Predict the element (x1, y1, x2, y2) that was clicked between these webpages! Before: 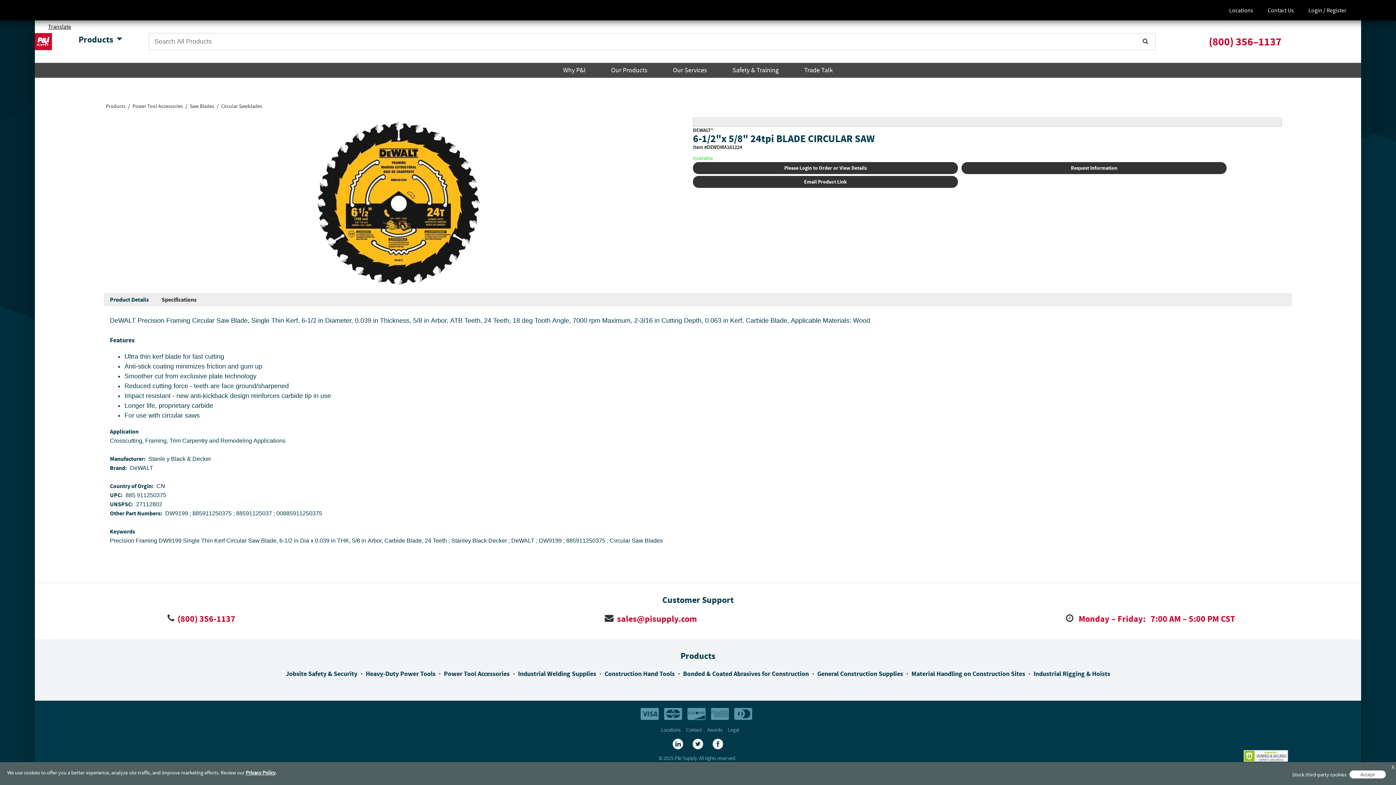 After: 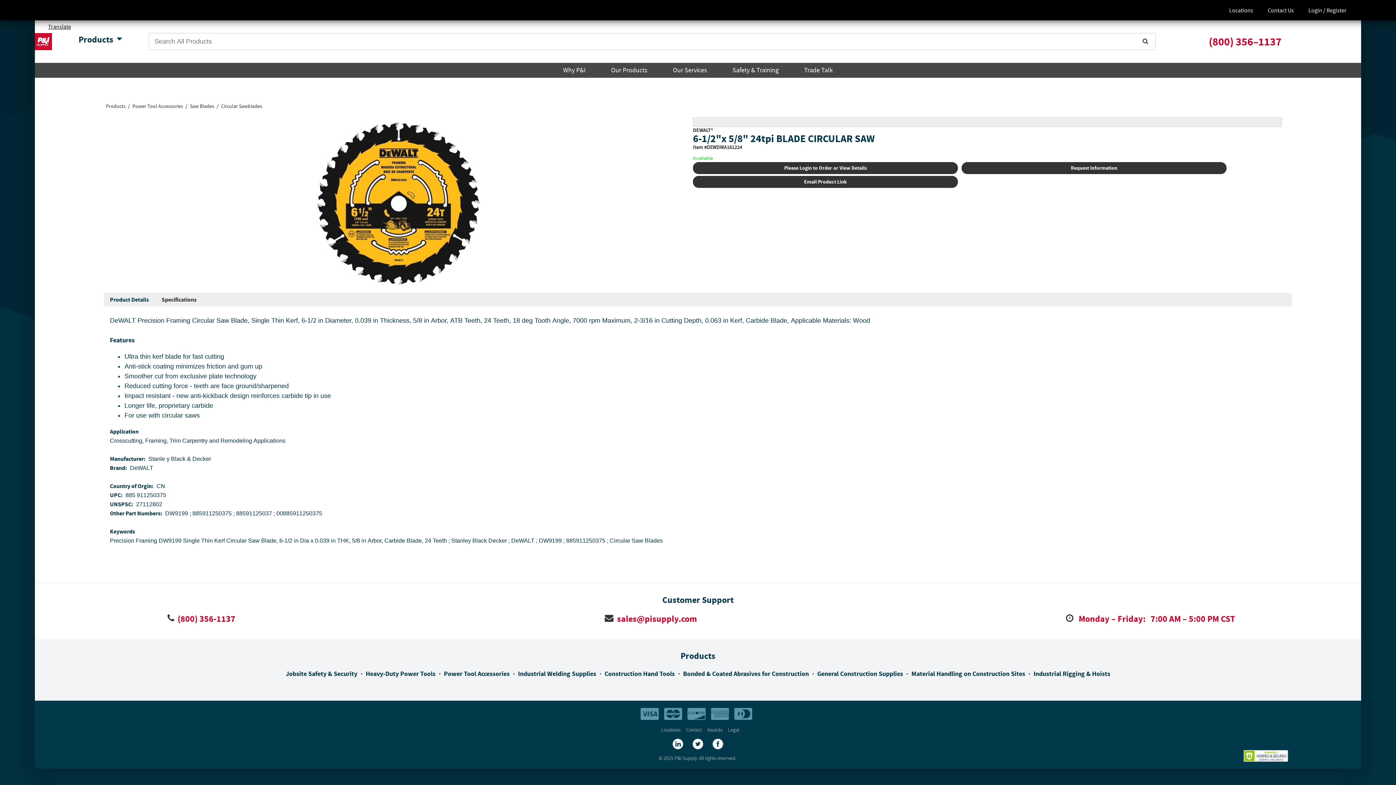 Action: bbox: (1292, 771, 1346, 778) label: block third-party cookies